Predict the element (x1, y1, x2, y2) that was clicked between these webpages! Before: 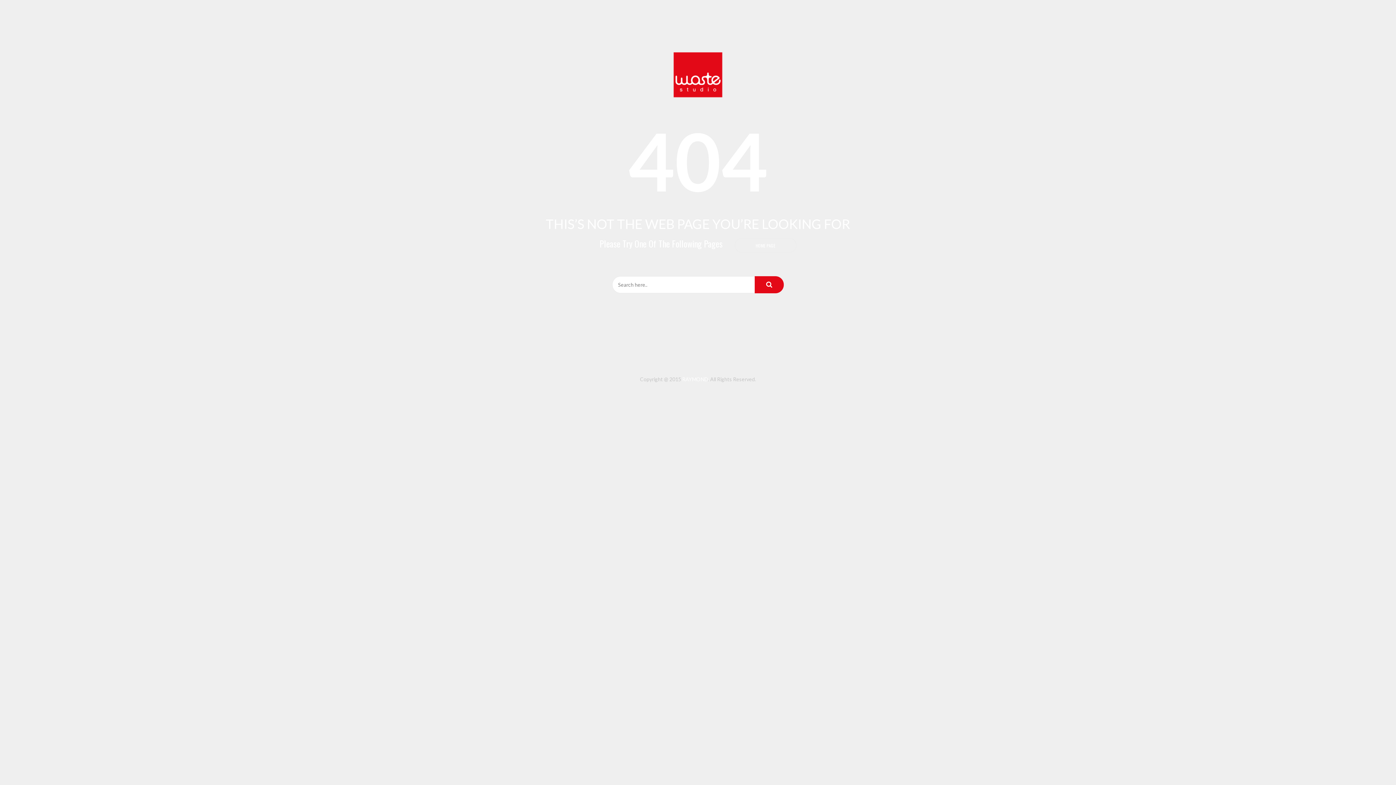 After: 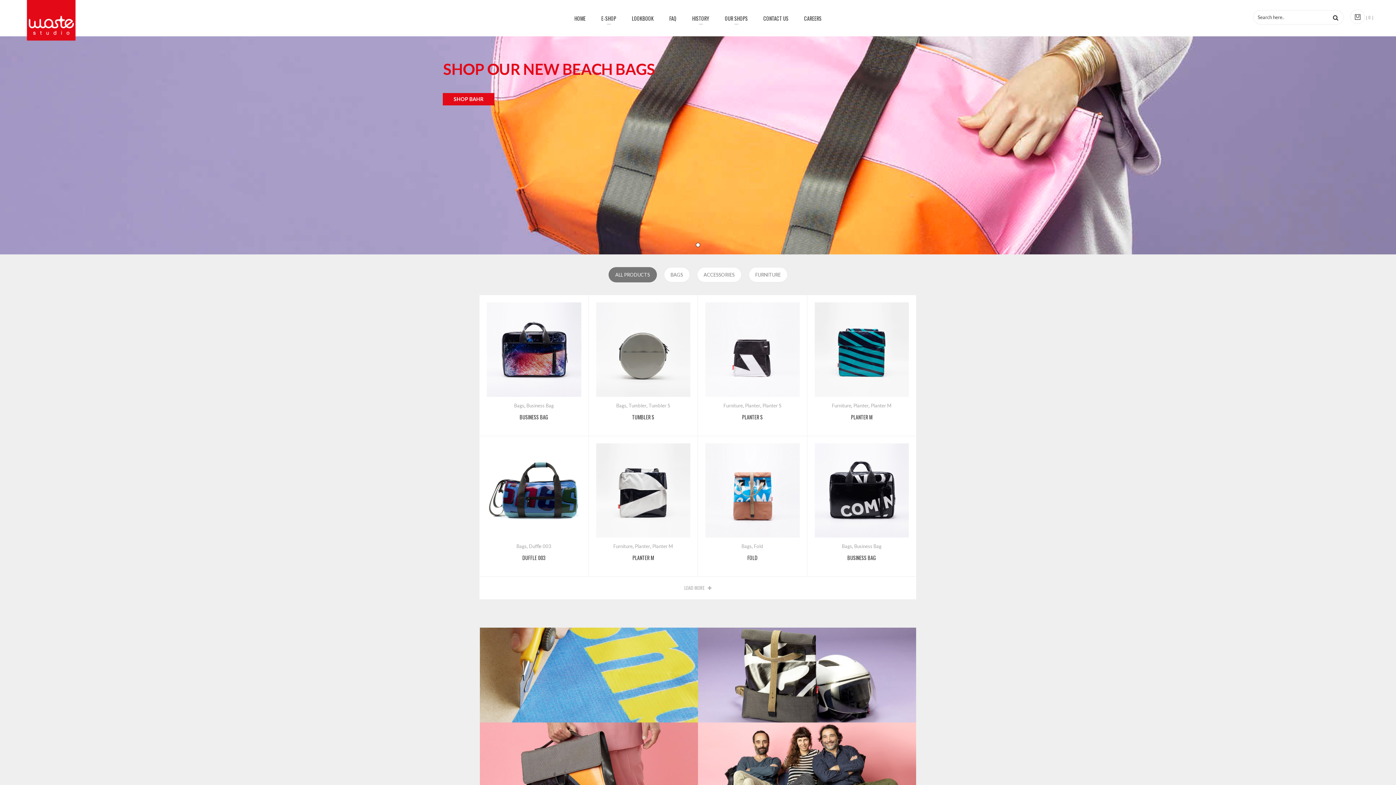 Action: bbox: (672, 80, 724, 103)